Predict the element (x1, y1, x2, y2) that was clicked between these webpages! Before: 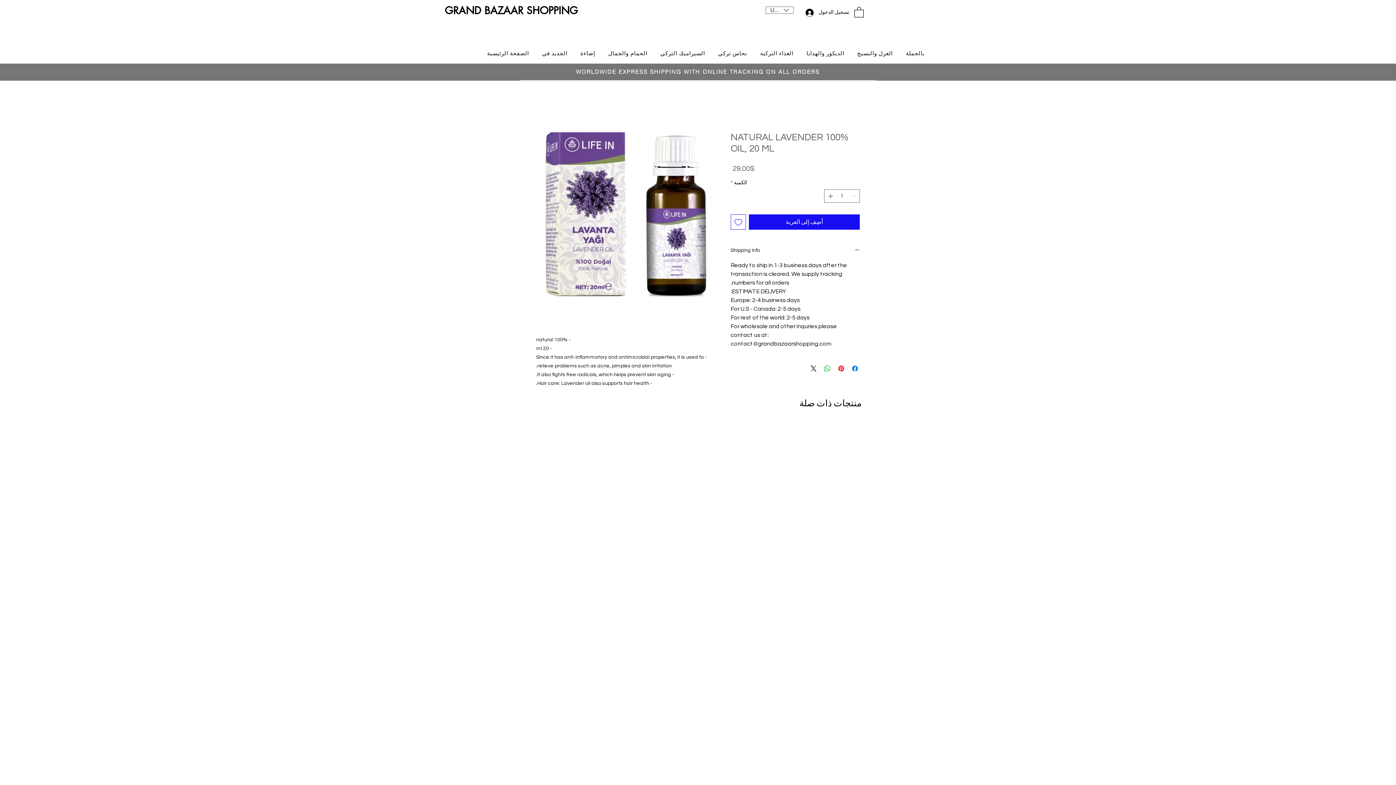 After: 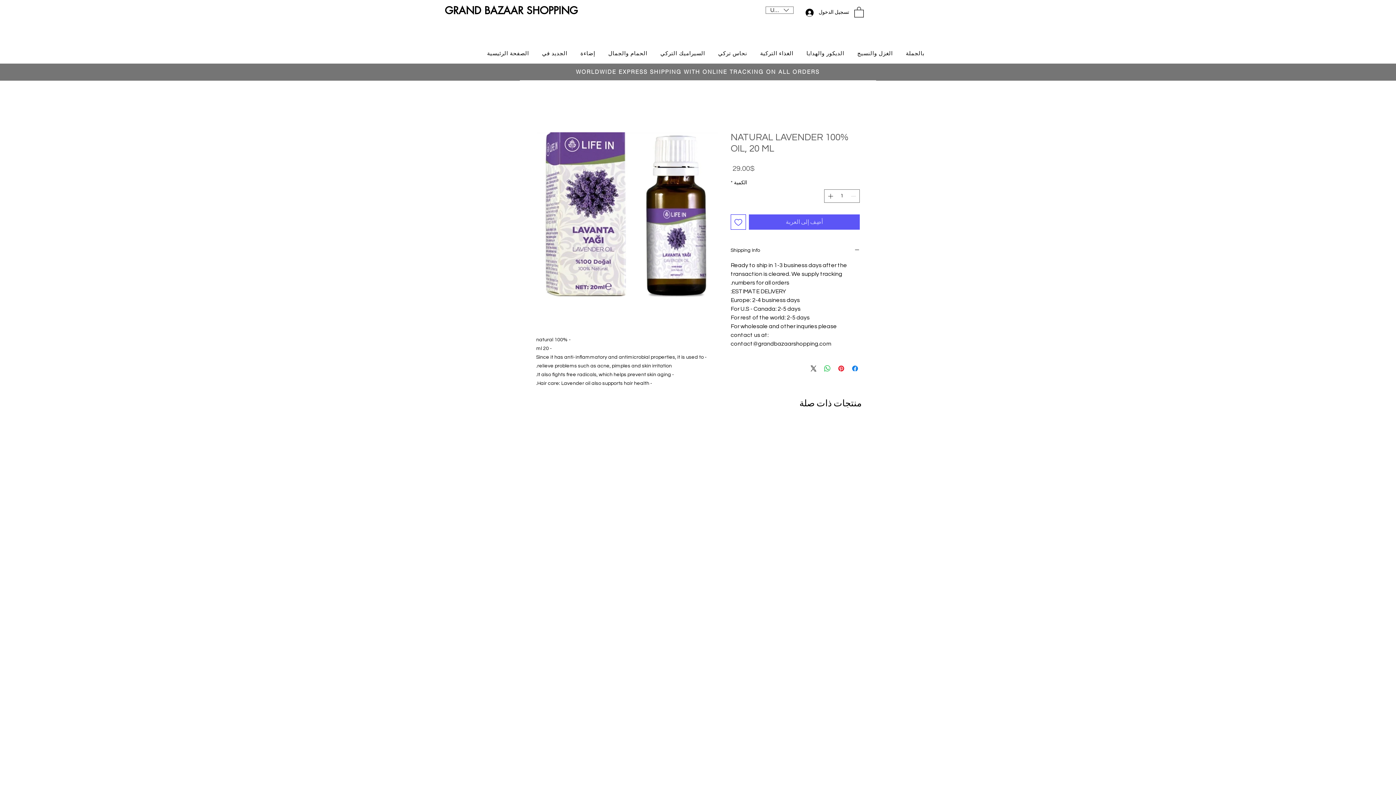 Action: label: أضِف إلى العربة bbox: (749, 214, 860, 229)